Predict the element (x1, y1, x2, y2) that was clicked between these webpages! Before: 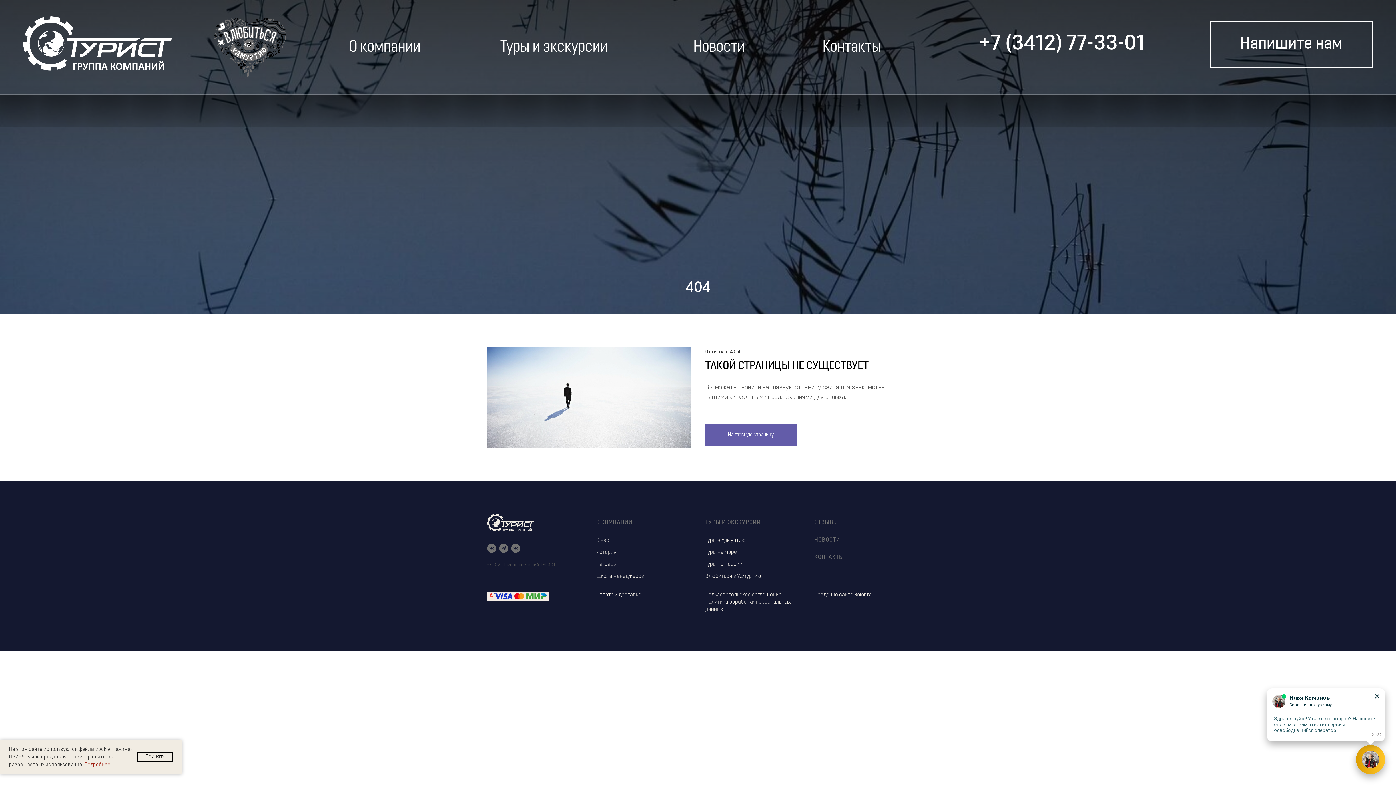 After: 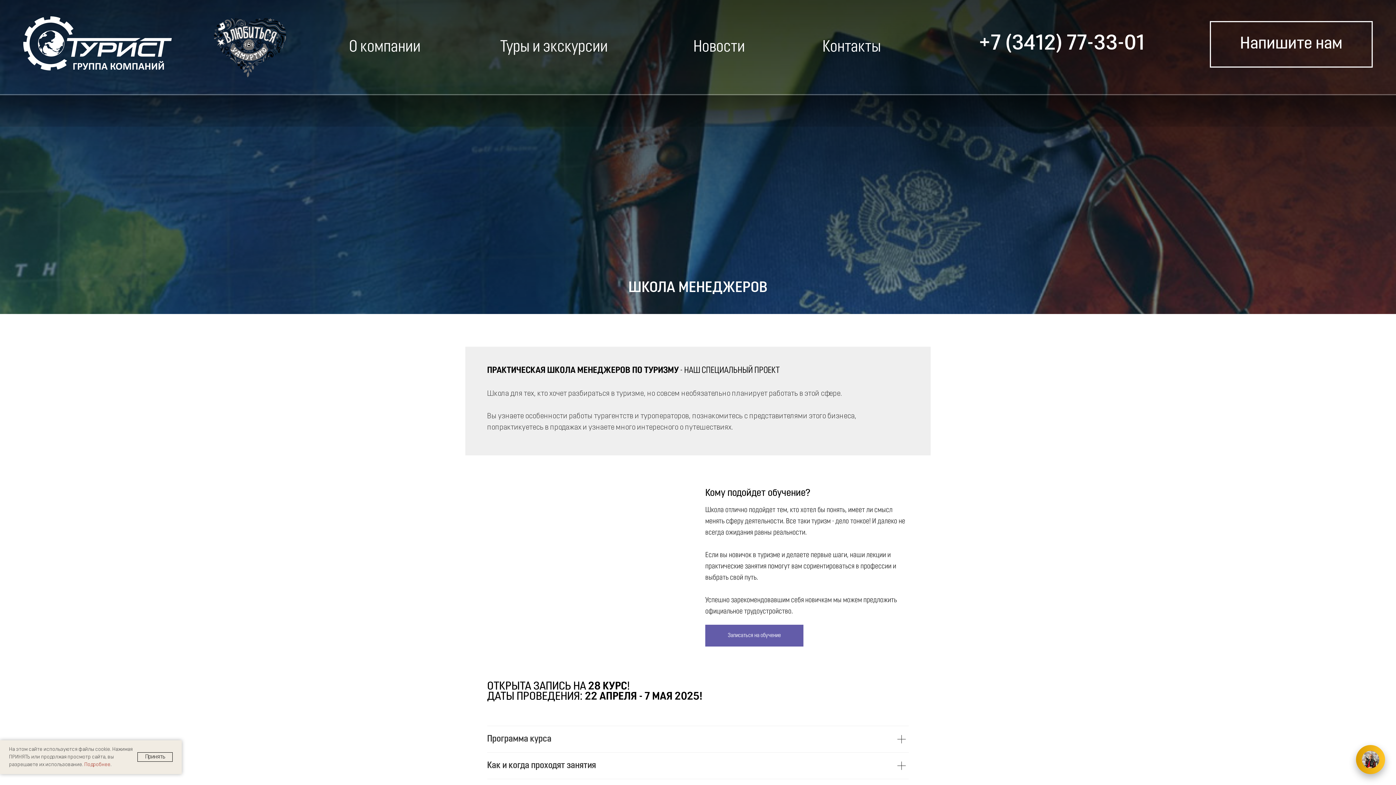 Action: label: Школа менеджеров bbox: (596, 574, 644, 579)